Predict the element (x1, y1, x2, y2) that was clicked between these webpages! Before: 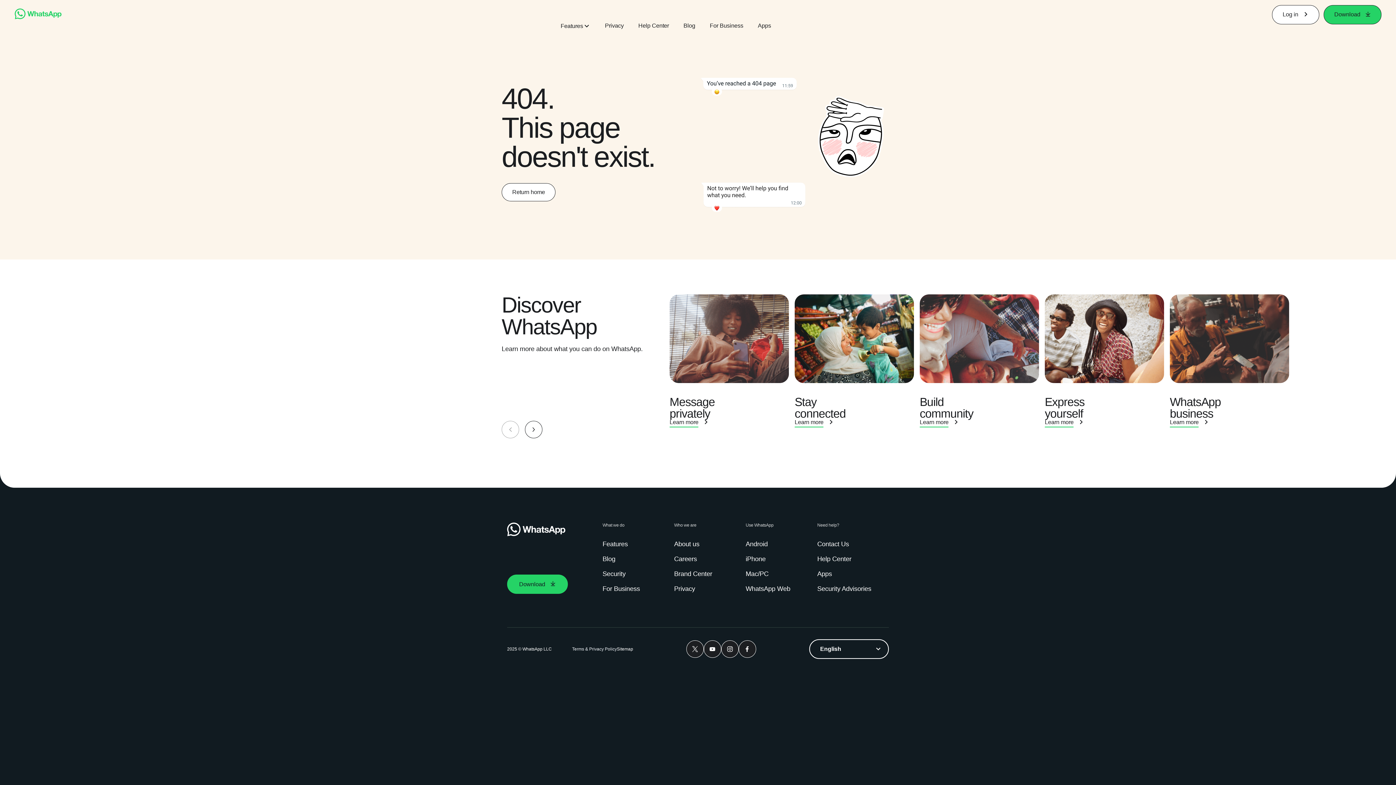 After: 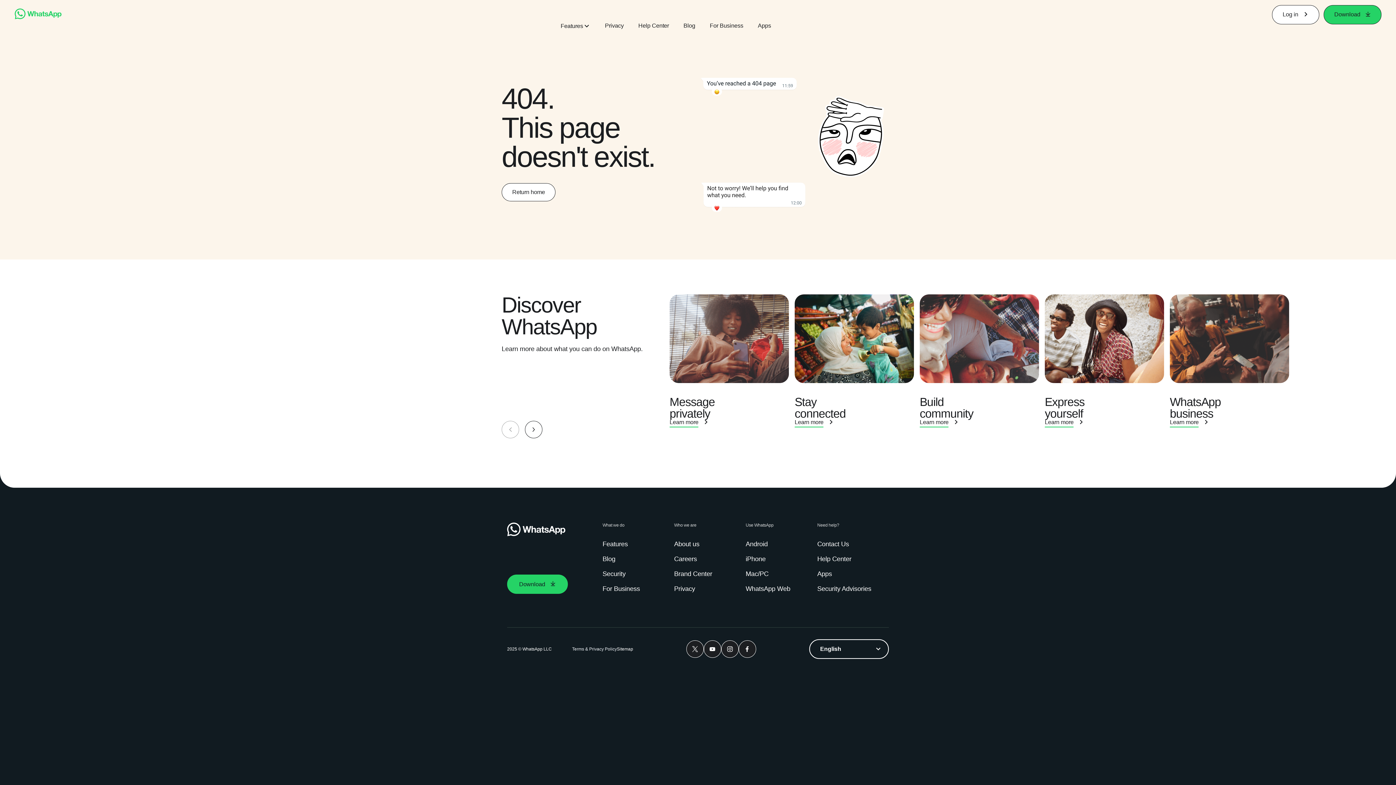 Action: label: Facebook bbox: (738, 640, 756, 658)